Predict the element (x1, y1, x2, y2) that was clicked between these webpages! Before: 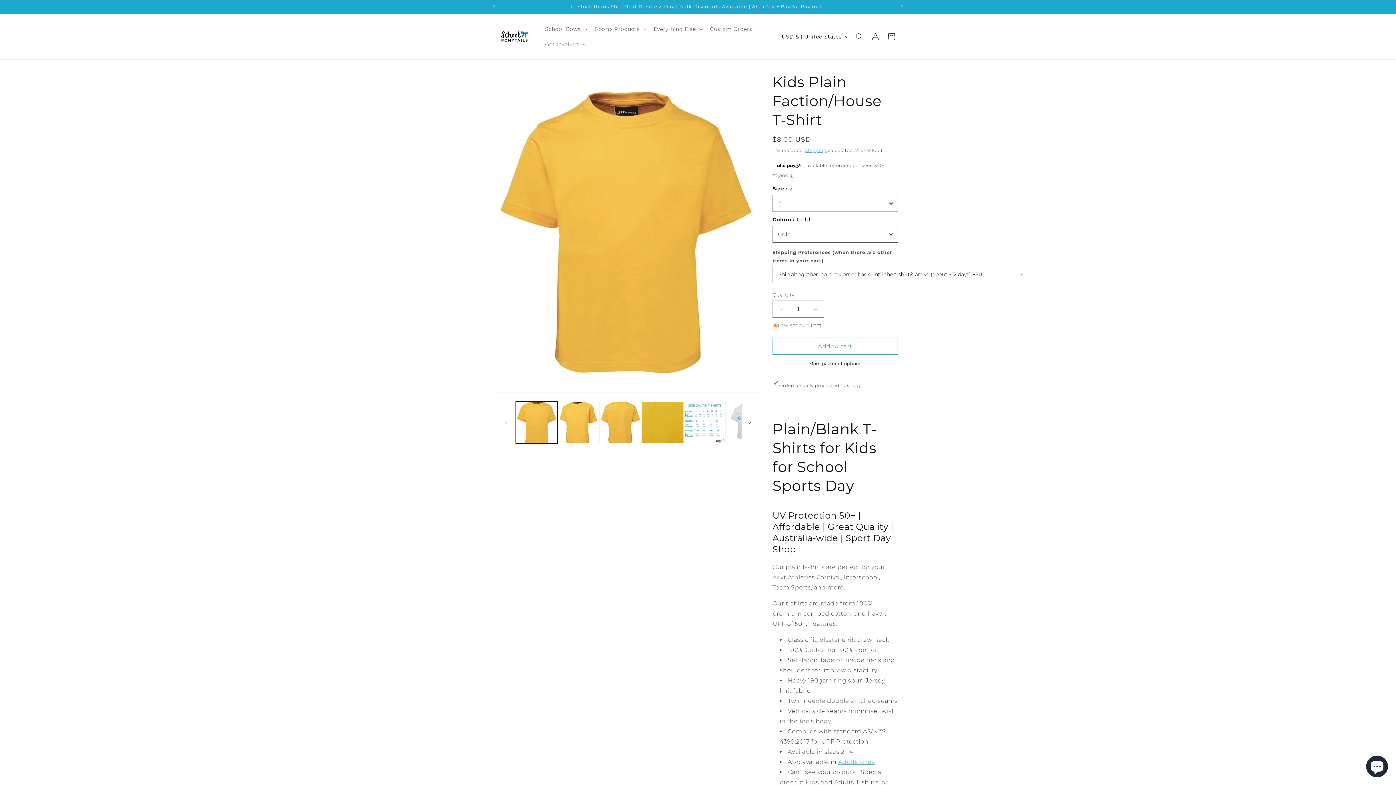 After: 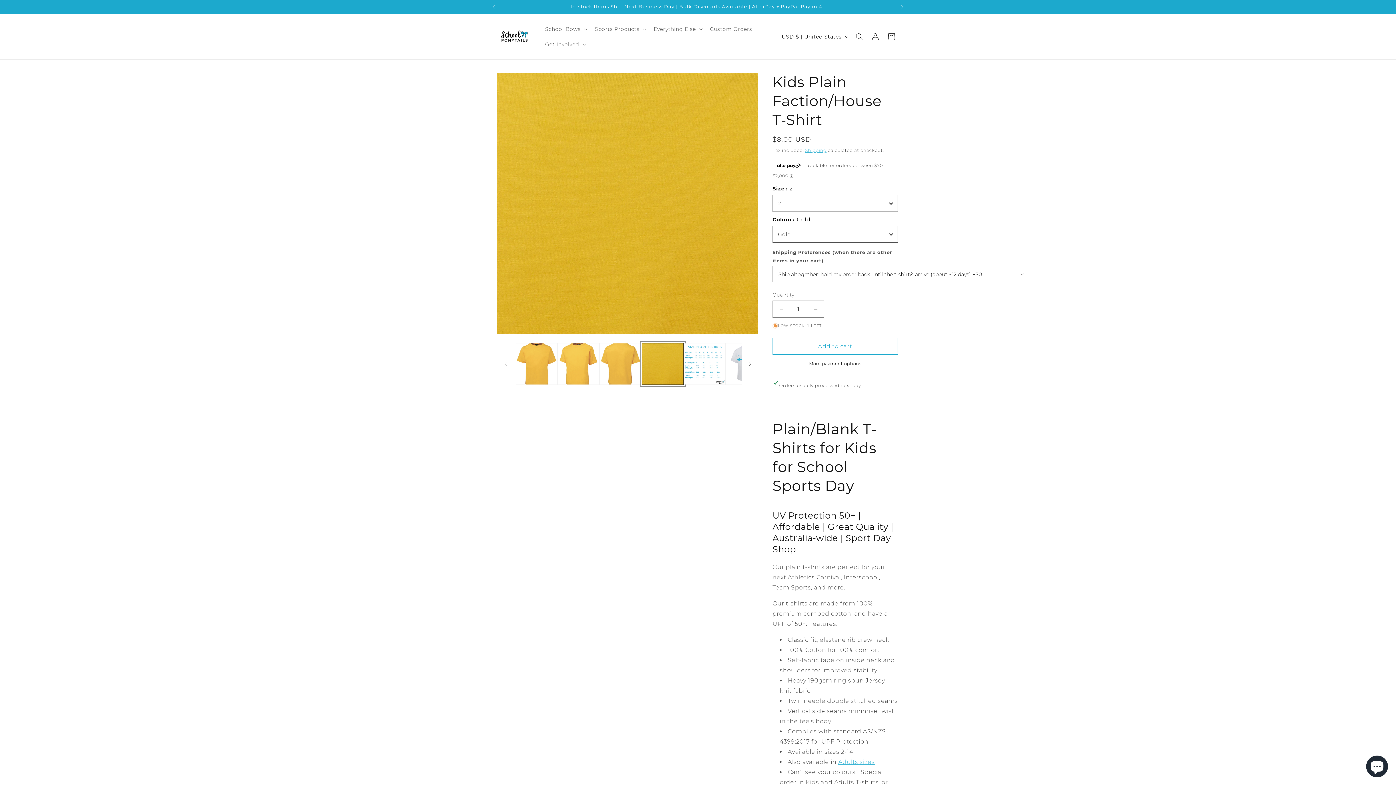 Action: label: Load image 30 in gallery view bbox: (641, 401, 683, 443)